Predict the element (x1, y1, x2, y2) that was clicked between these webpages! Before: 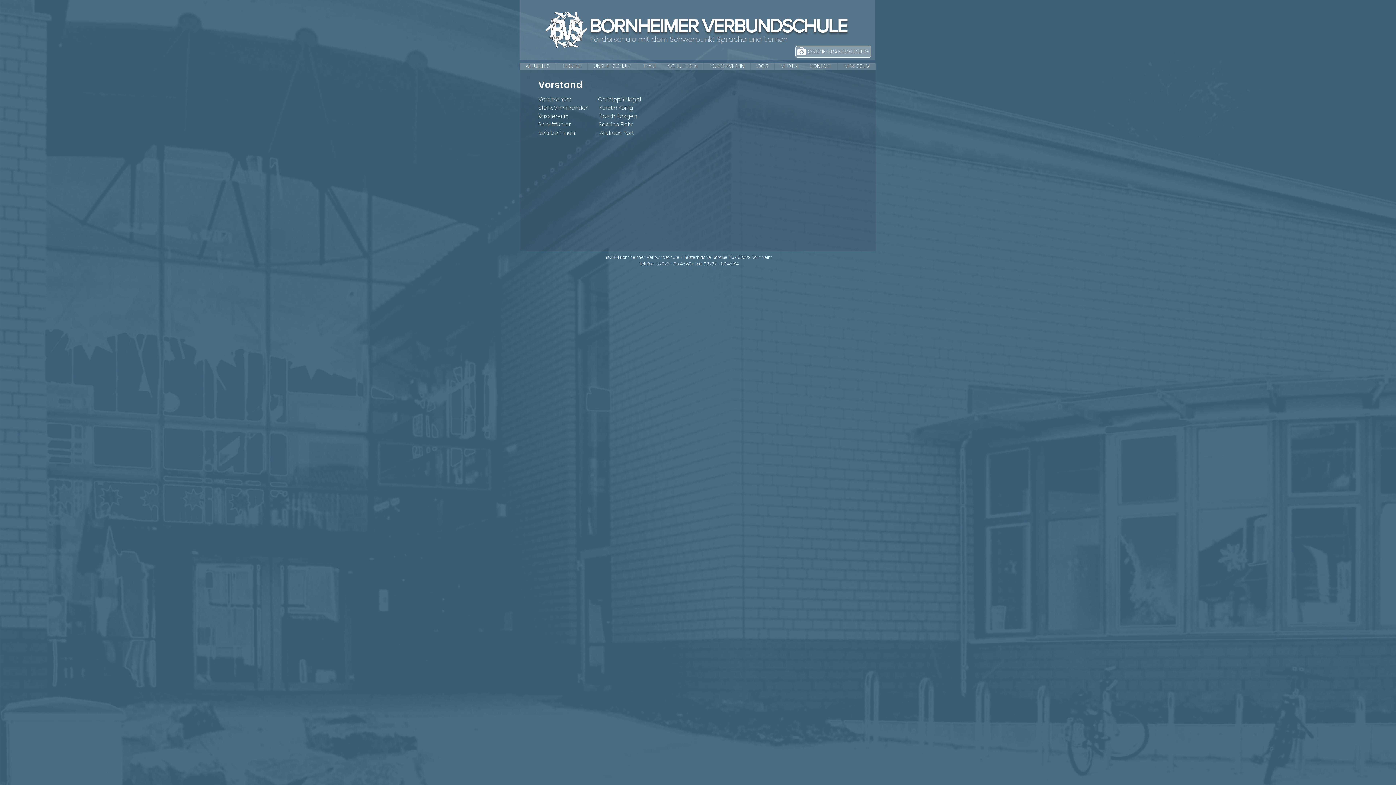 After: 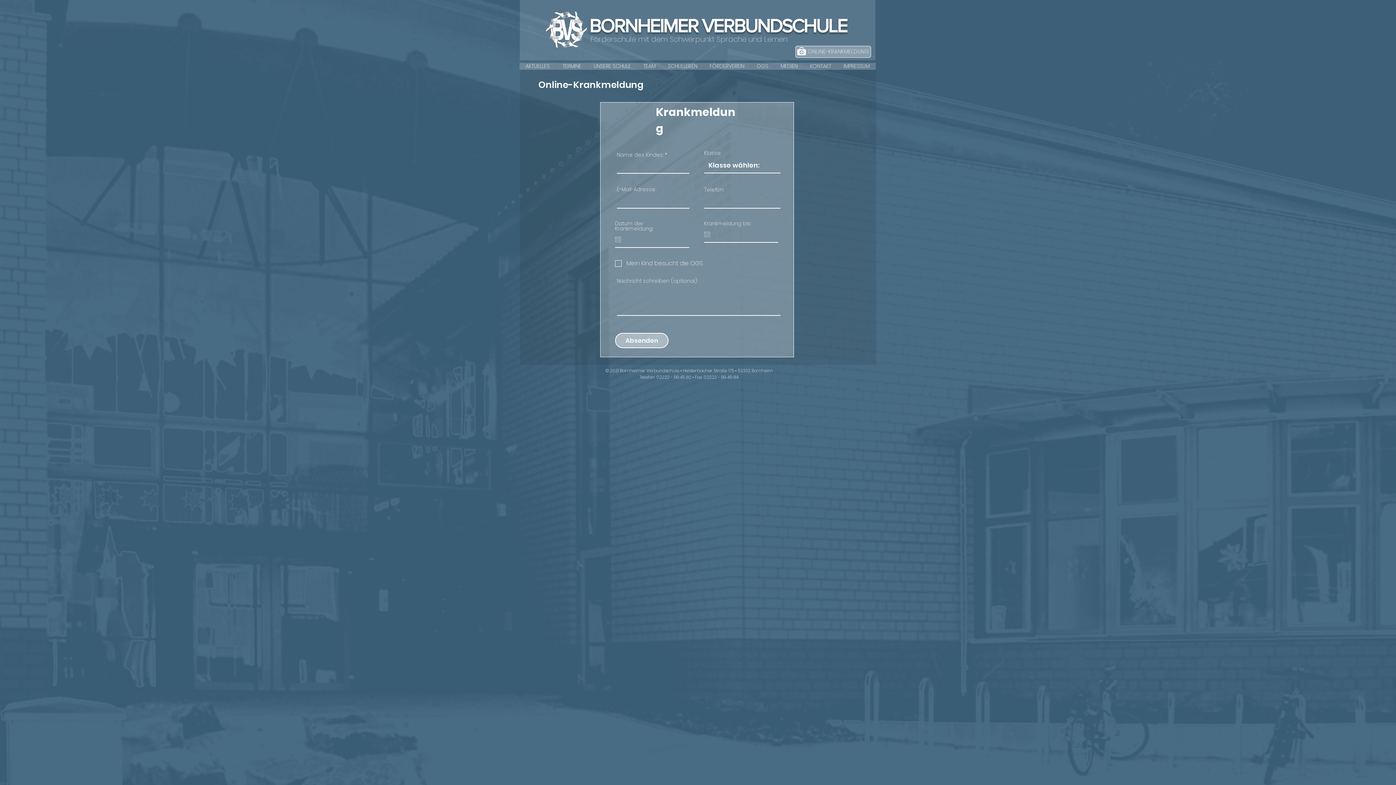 Action: bbox: (795, 45, 871, 57) label: ONLINE-KRANKMELDUNG